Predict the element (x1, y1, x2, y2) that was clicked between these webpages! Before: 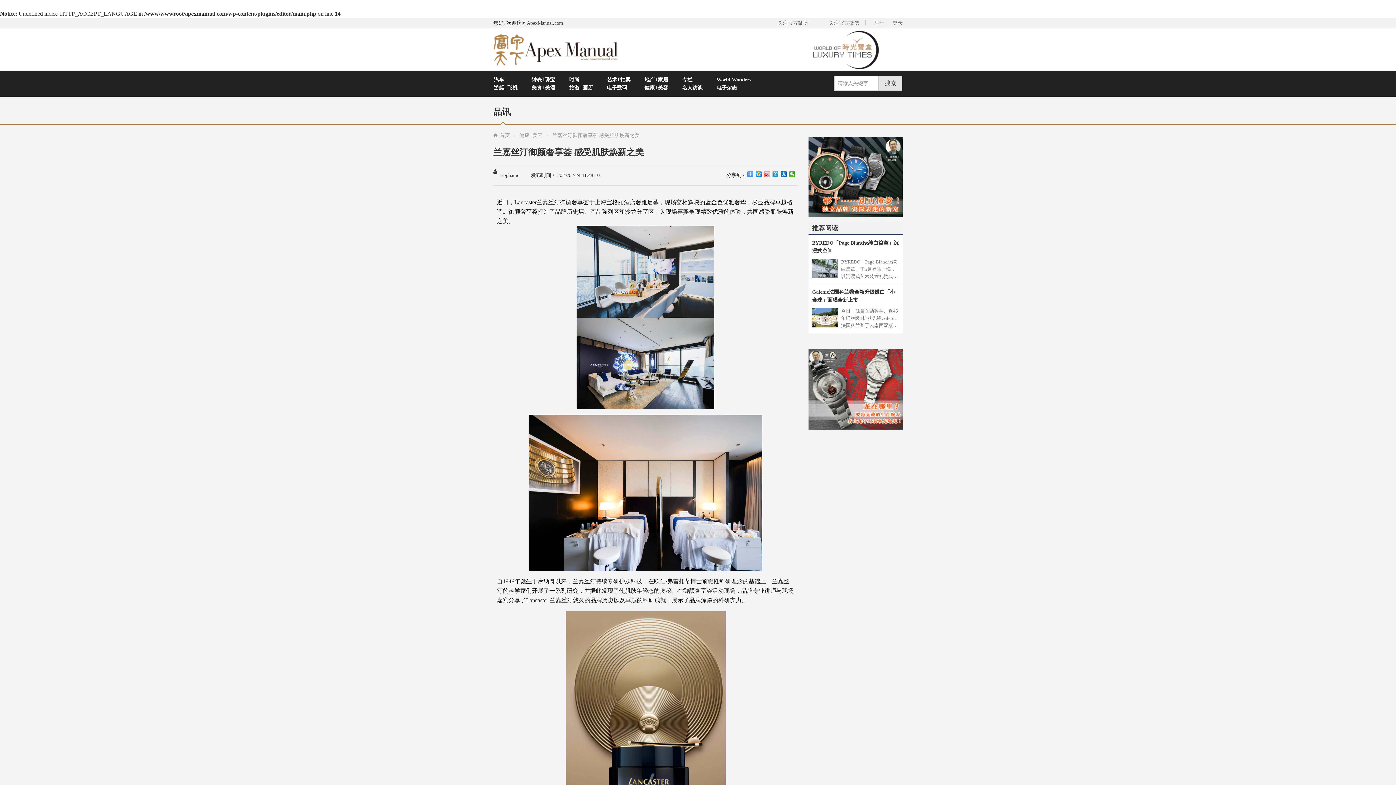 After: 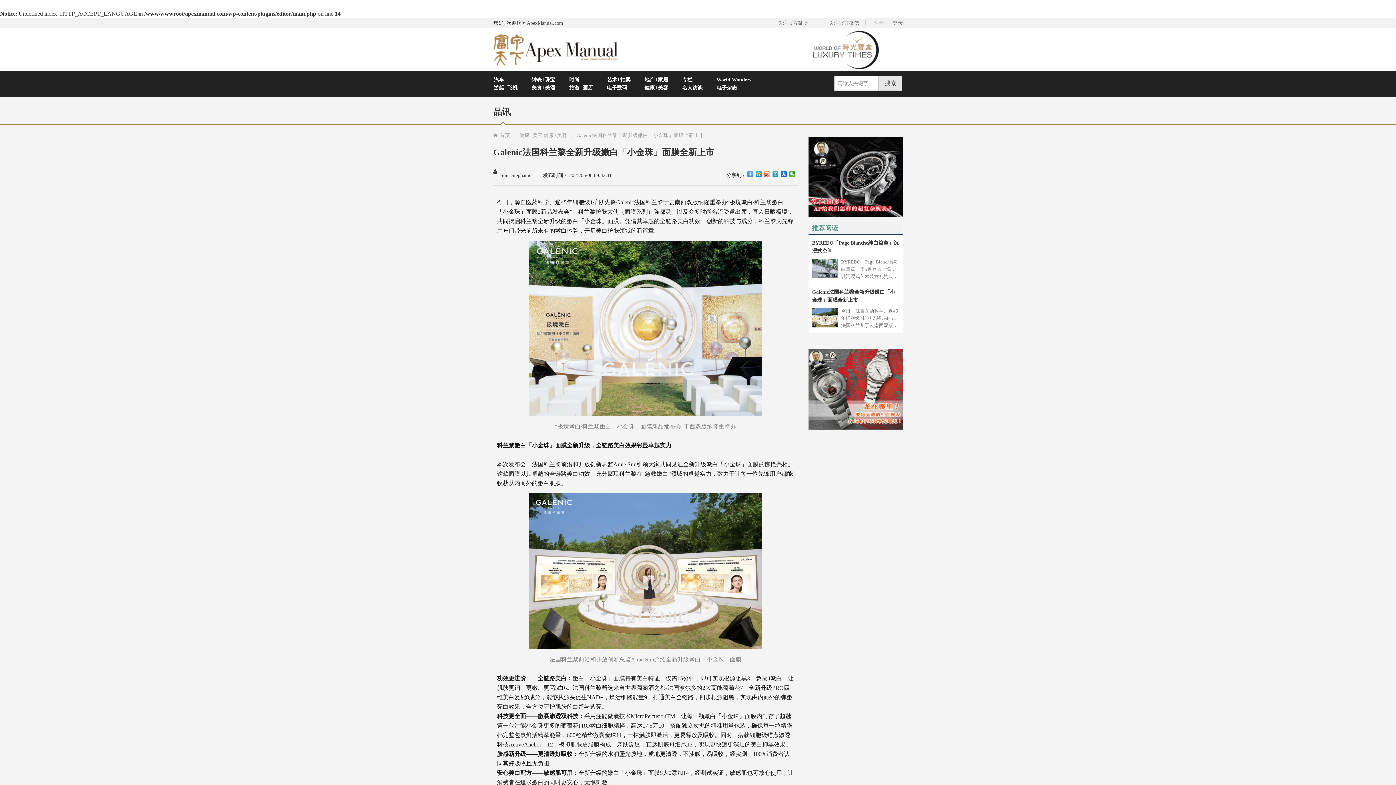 Action: bbox: (812, 308, 835, 327)